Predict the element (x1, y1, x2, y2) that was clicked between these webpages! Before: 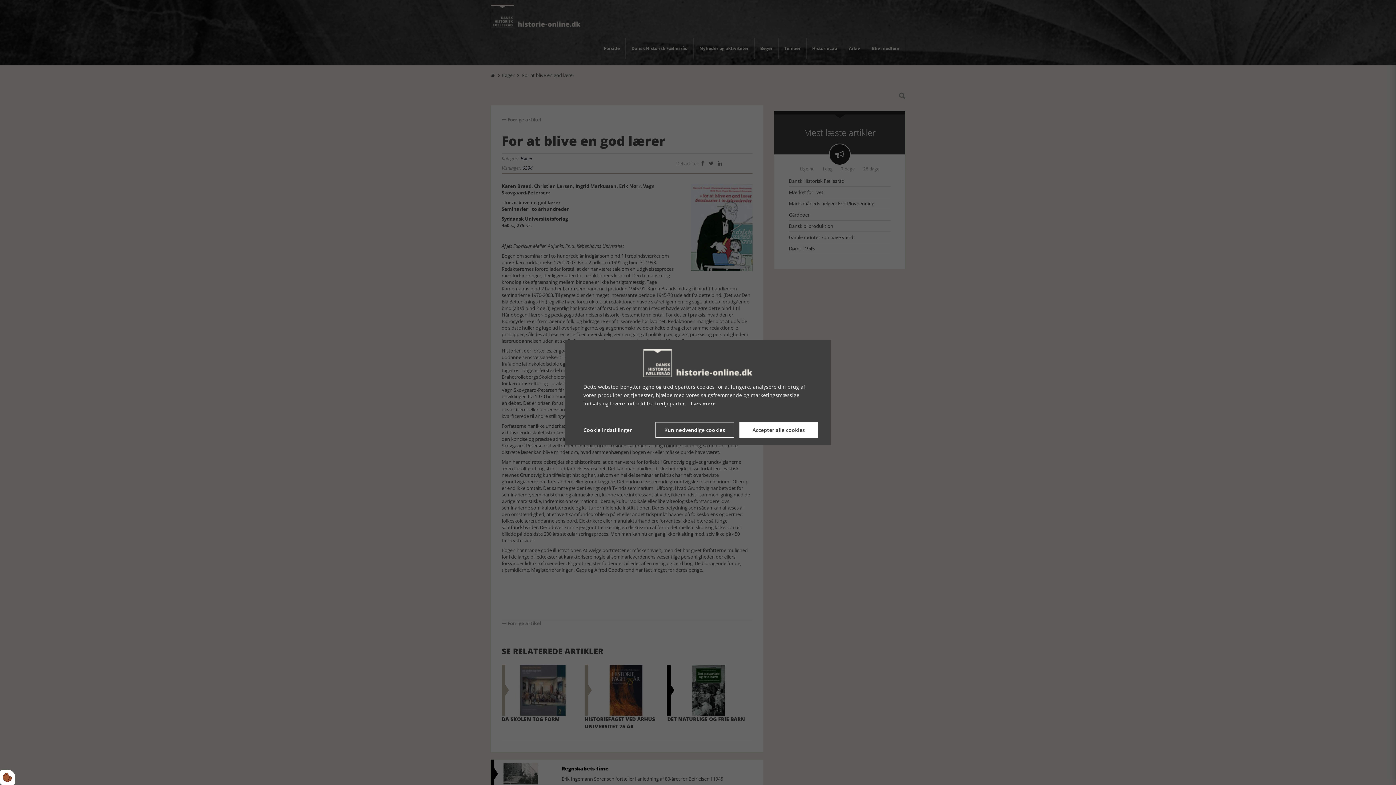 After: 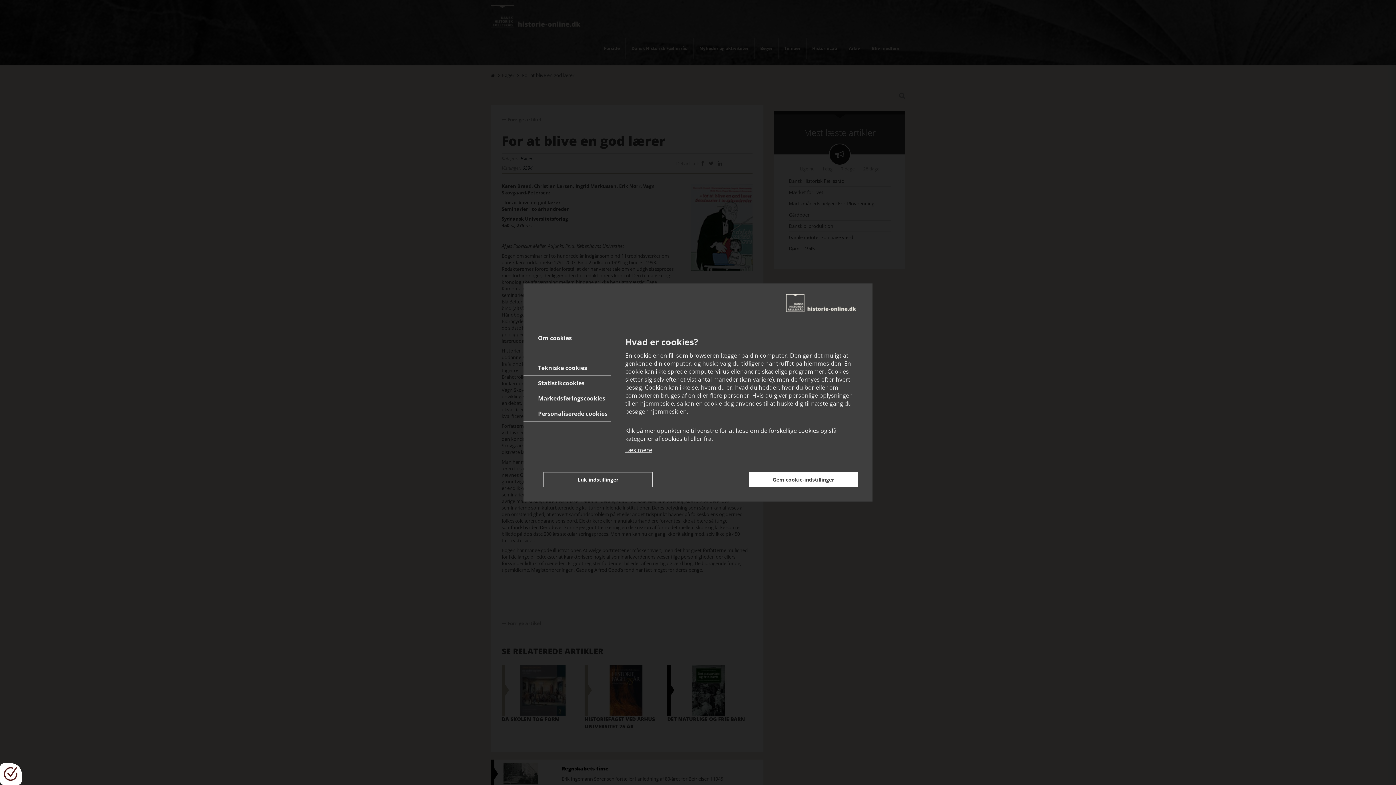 Action: bbox: (0, 770, 15, 785)